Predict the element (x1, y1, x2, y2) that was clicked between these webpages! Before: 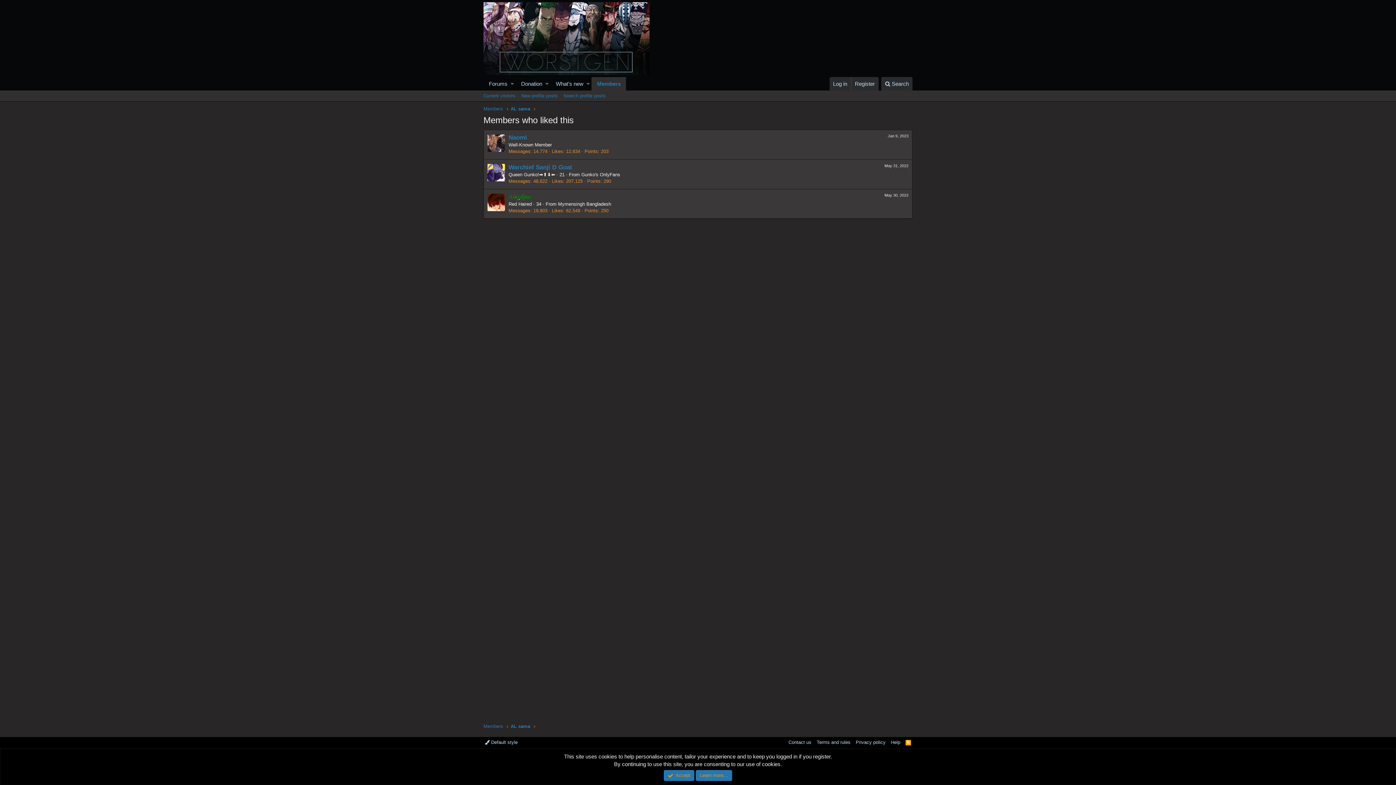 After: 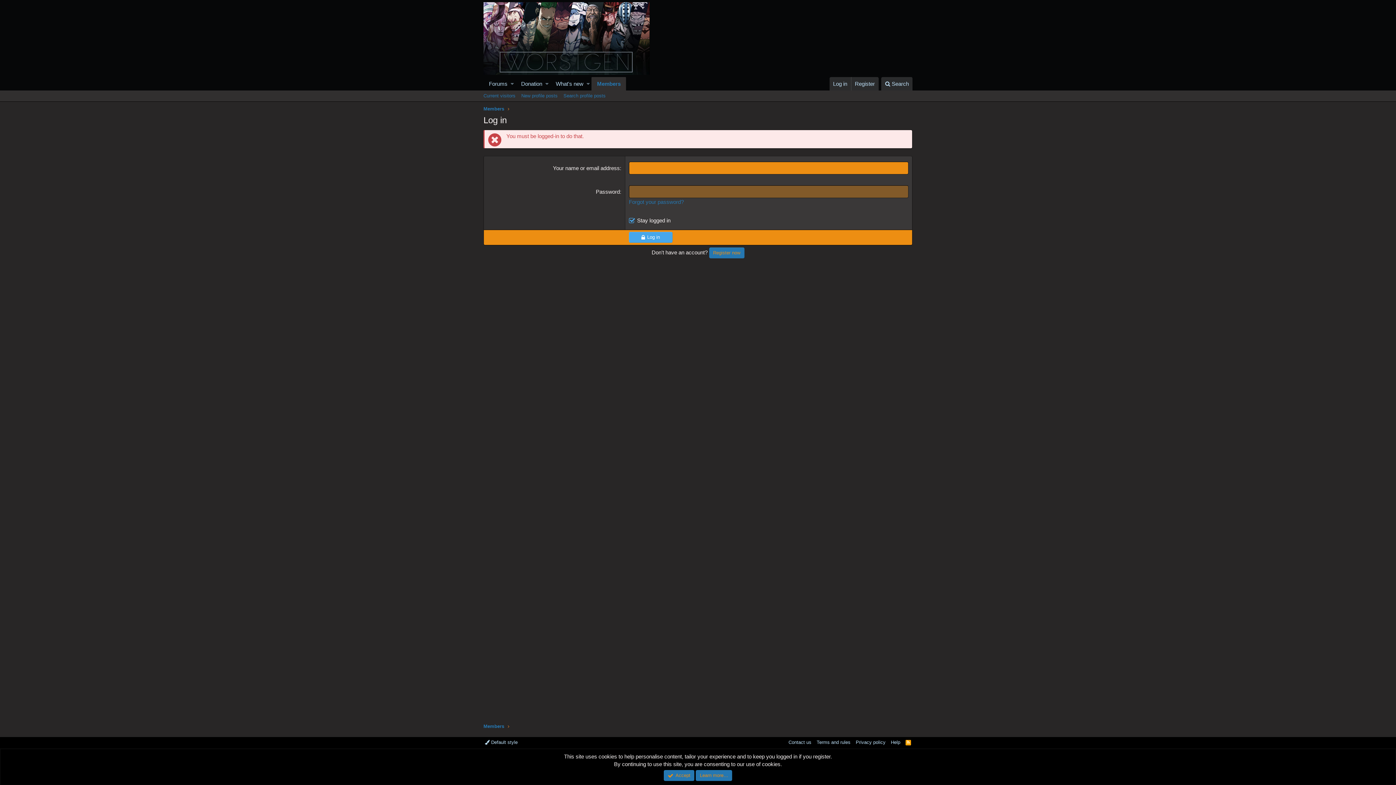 Action: label: Naomi bbox: (508, 134, 527, 141)